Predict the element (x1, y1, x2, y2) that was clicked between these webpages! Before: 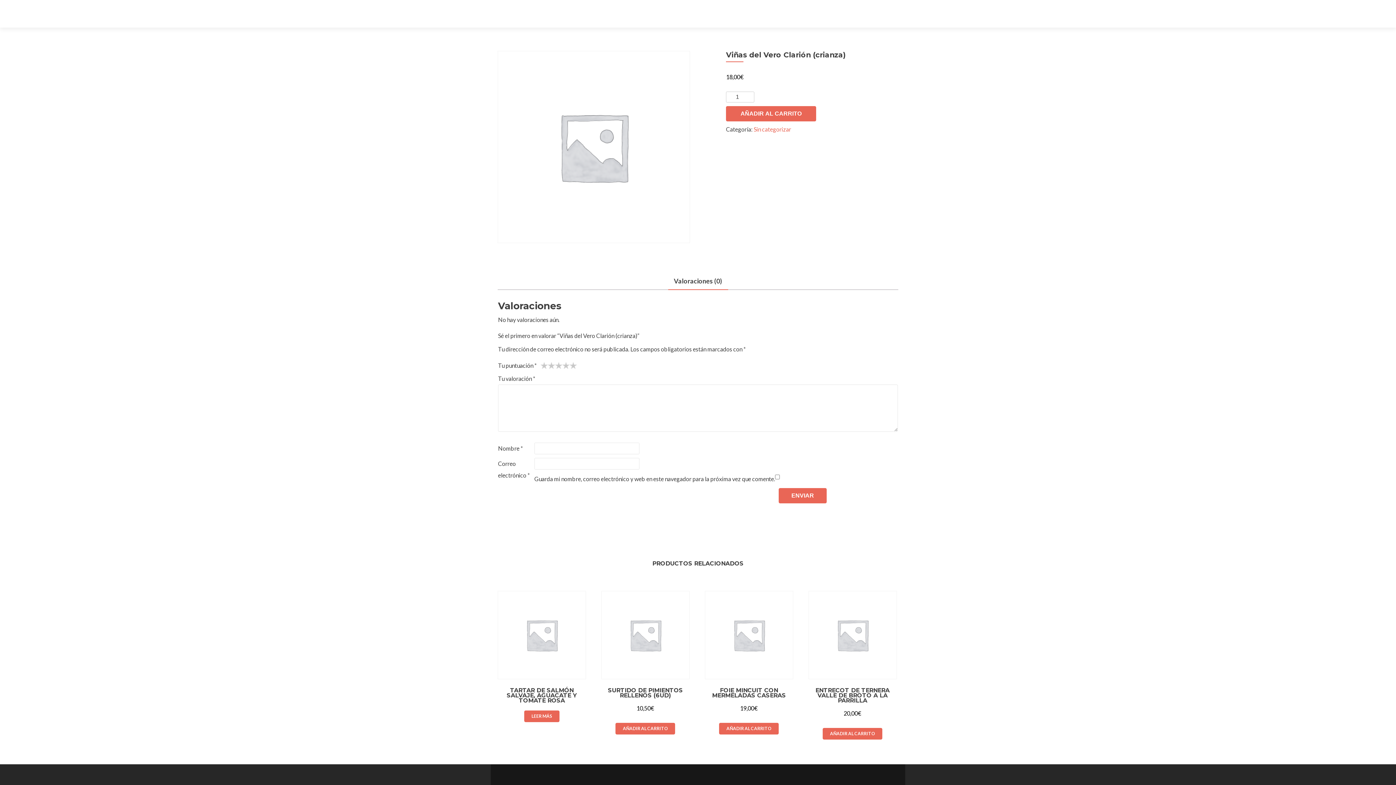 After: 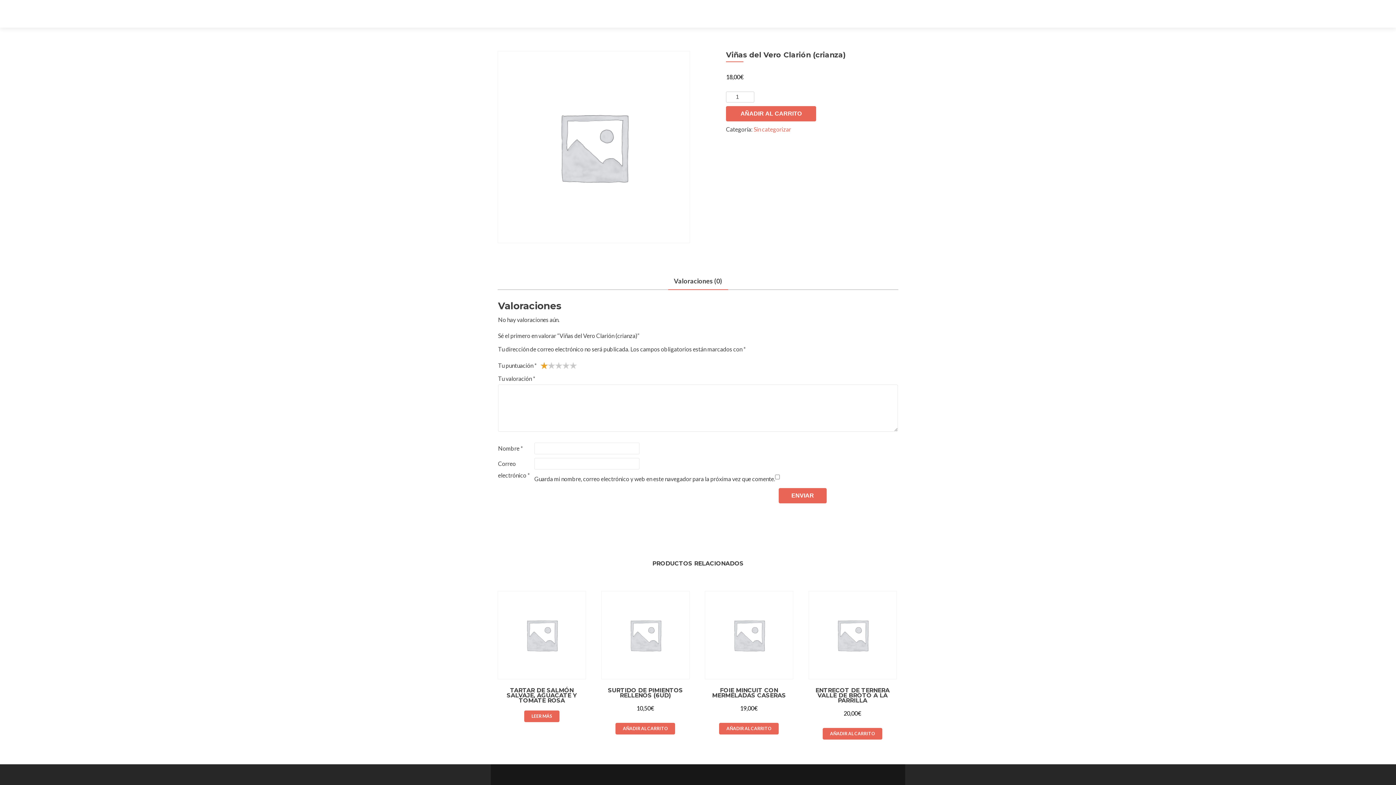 Action: label: 1 bbox: (540, 362, 548, 369)